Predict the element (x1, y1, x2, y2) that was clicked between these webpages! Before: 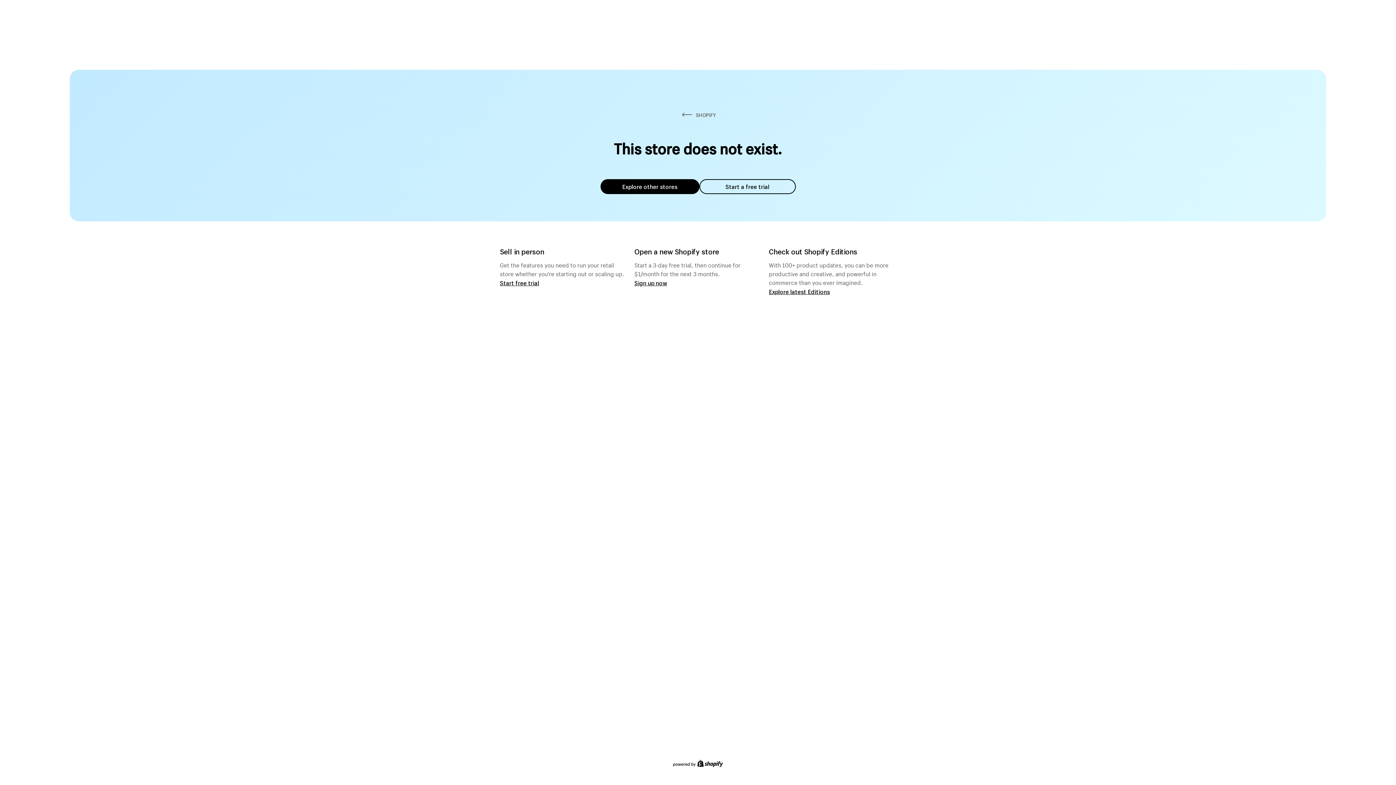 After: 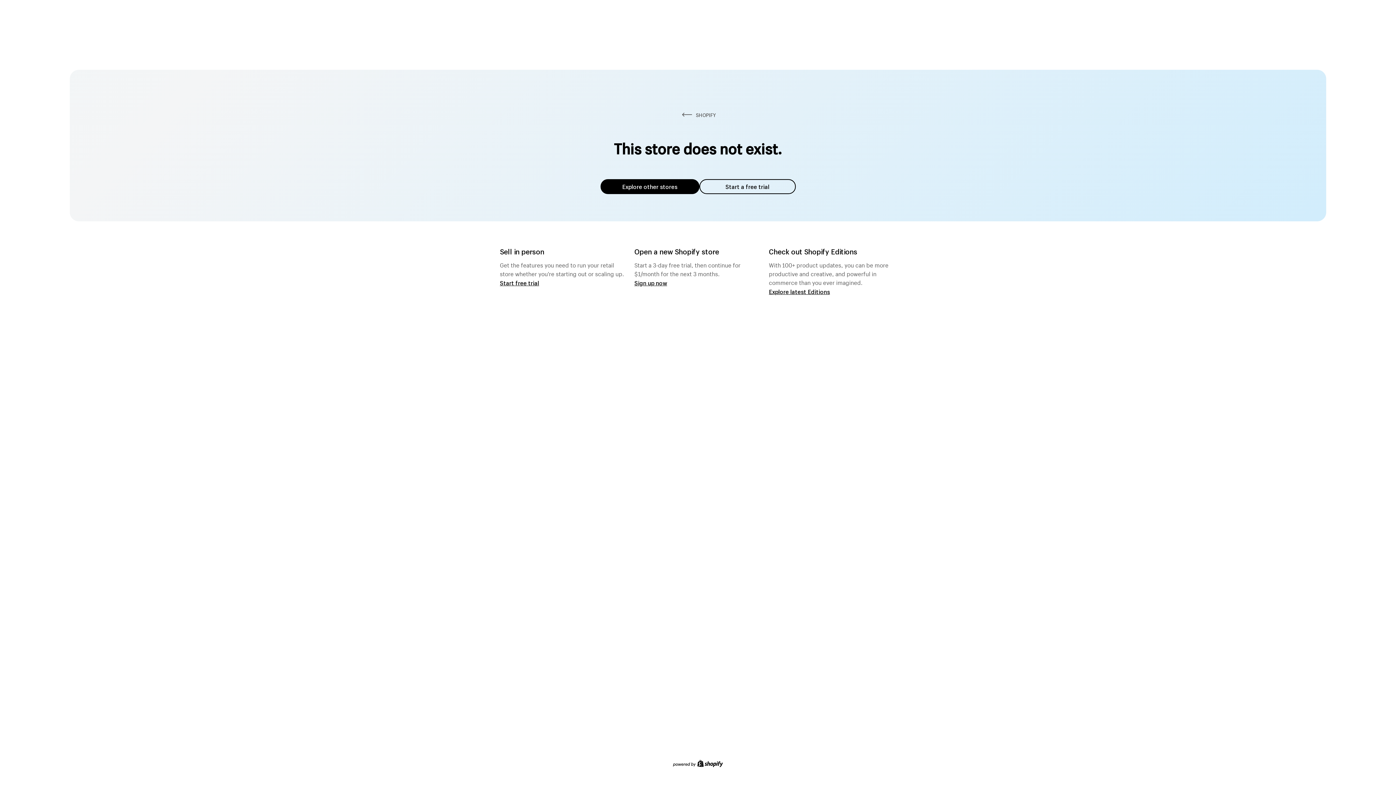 Action: label: Explore other stores bbox: (600, 179, 699, 194)